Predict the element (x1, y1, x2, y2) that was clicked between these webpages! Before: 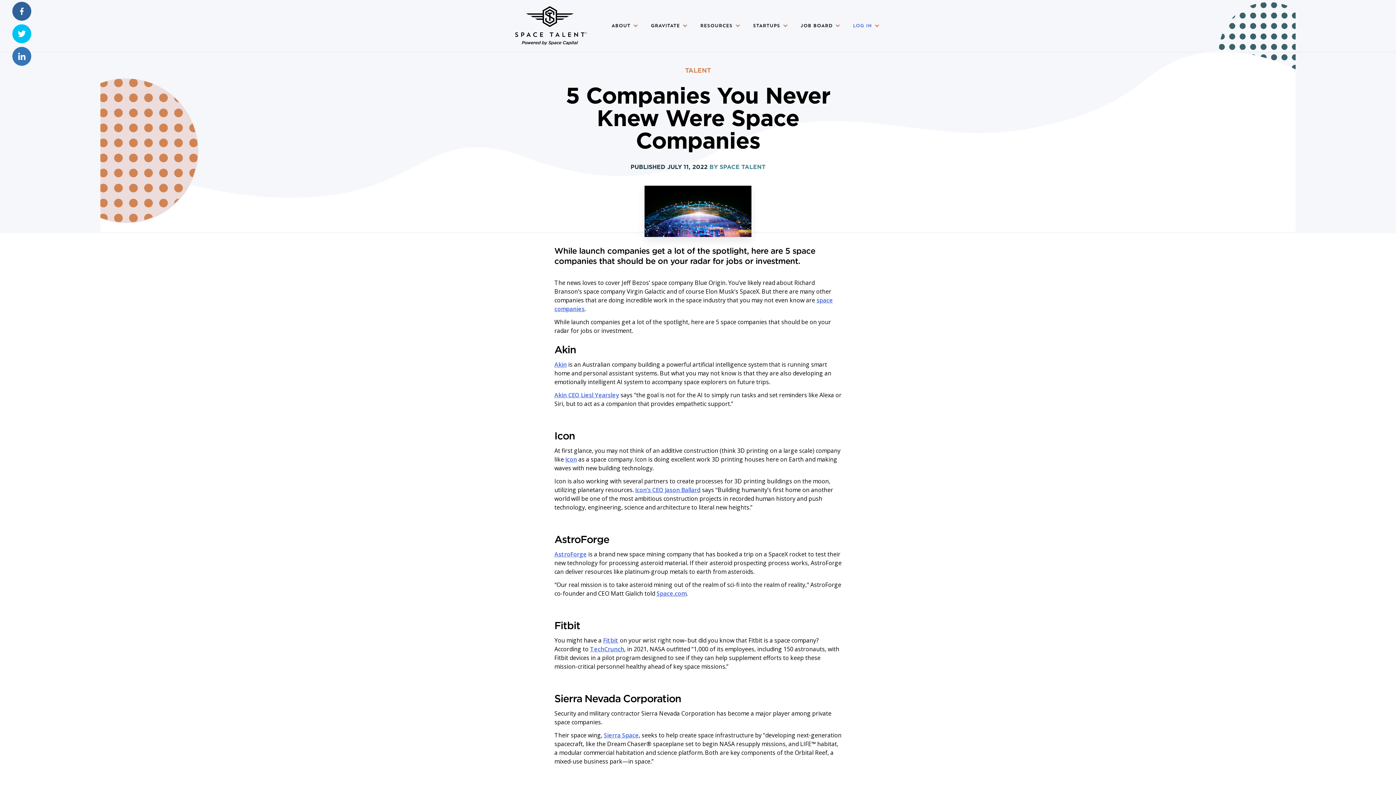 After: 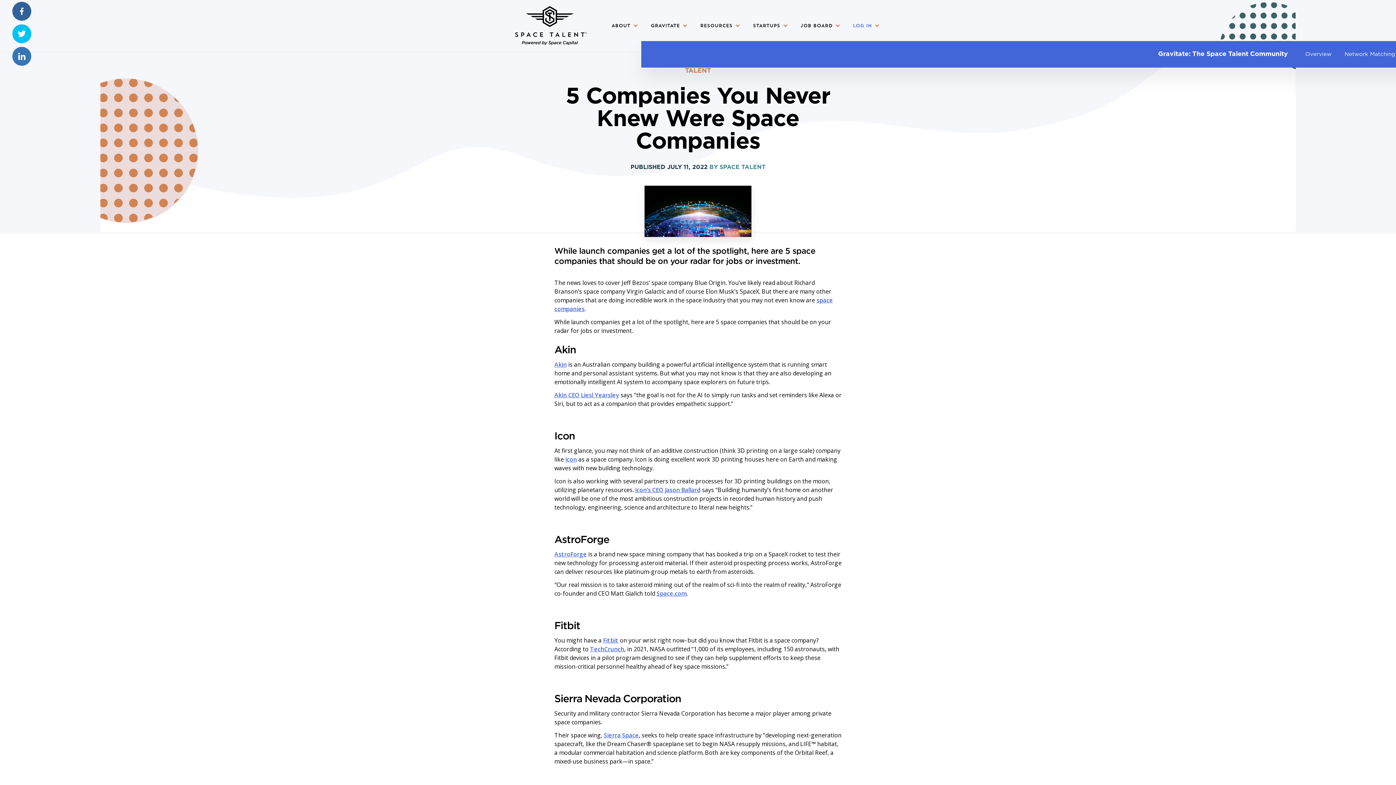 Action: label: GRAVITATE bbox: (646, 0, 687, 52)